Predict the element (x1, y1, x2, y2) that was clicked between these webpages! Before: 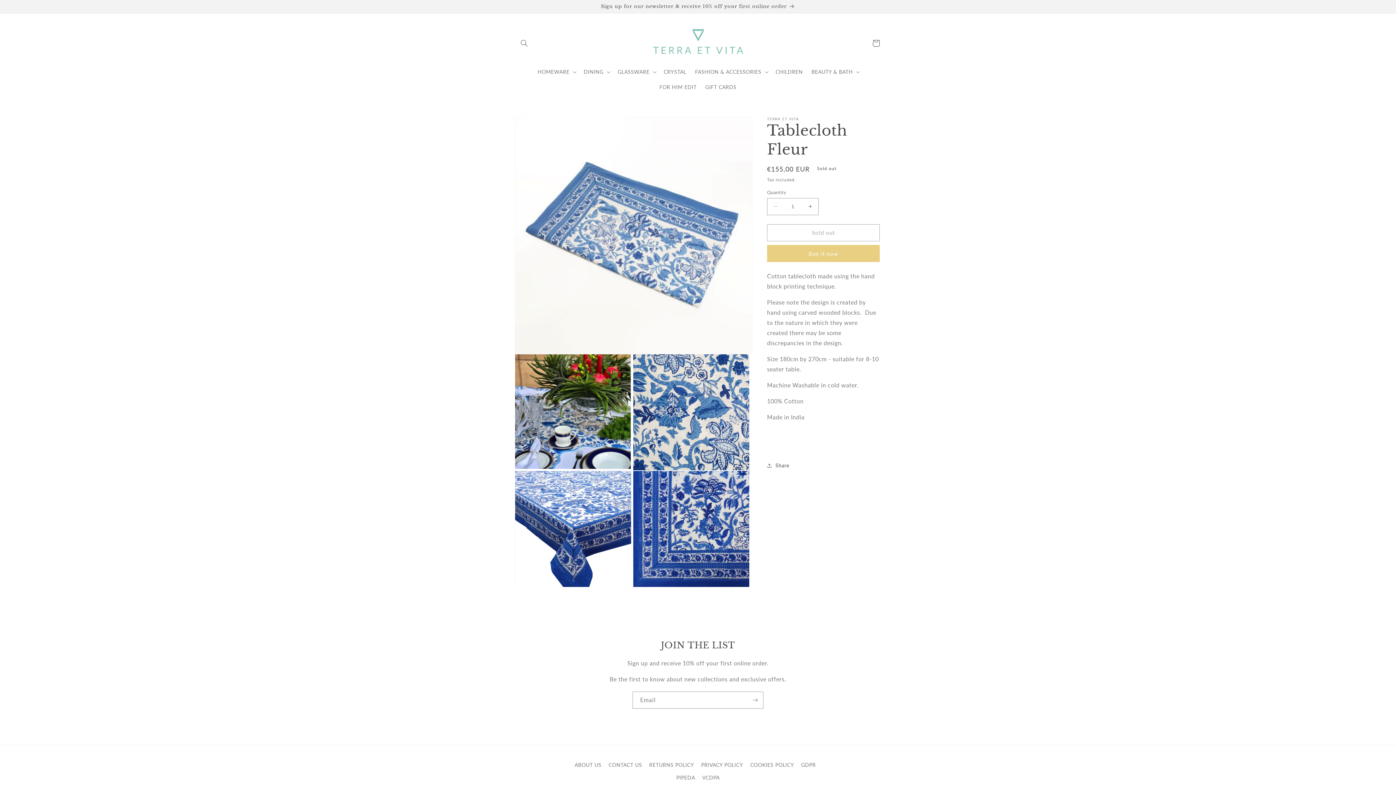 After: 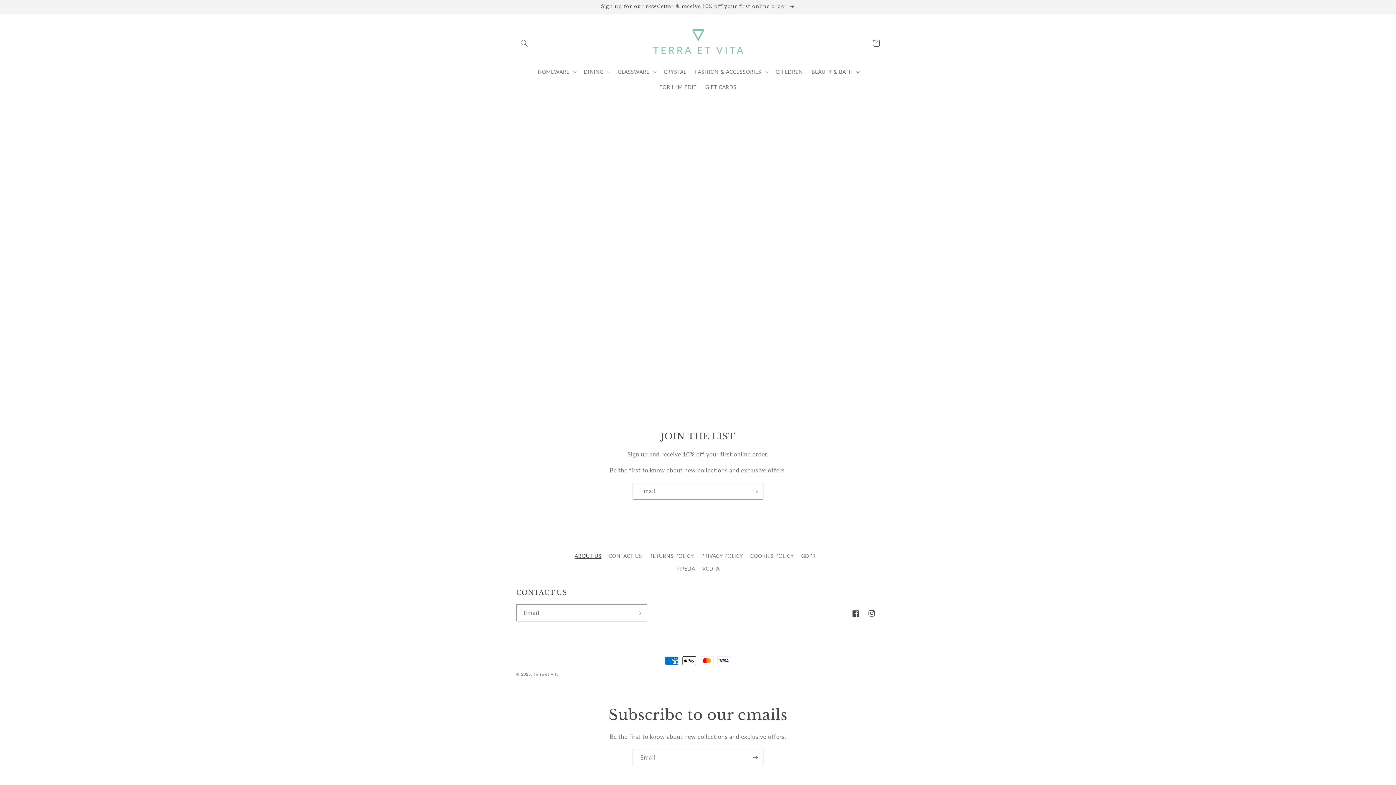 Action: bbox: (574, 760, 601, 771) label: ABOUT US